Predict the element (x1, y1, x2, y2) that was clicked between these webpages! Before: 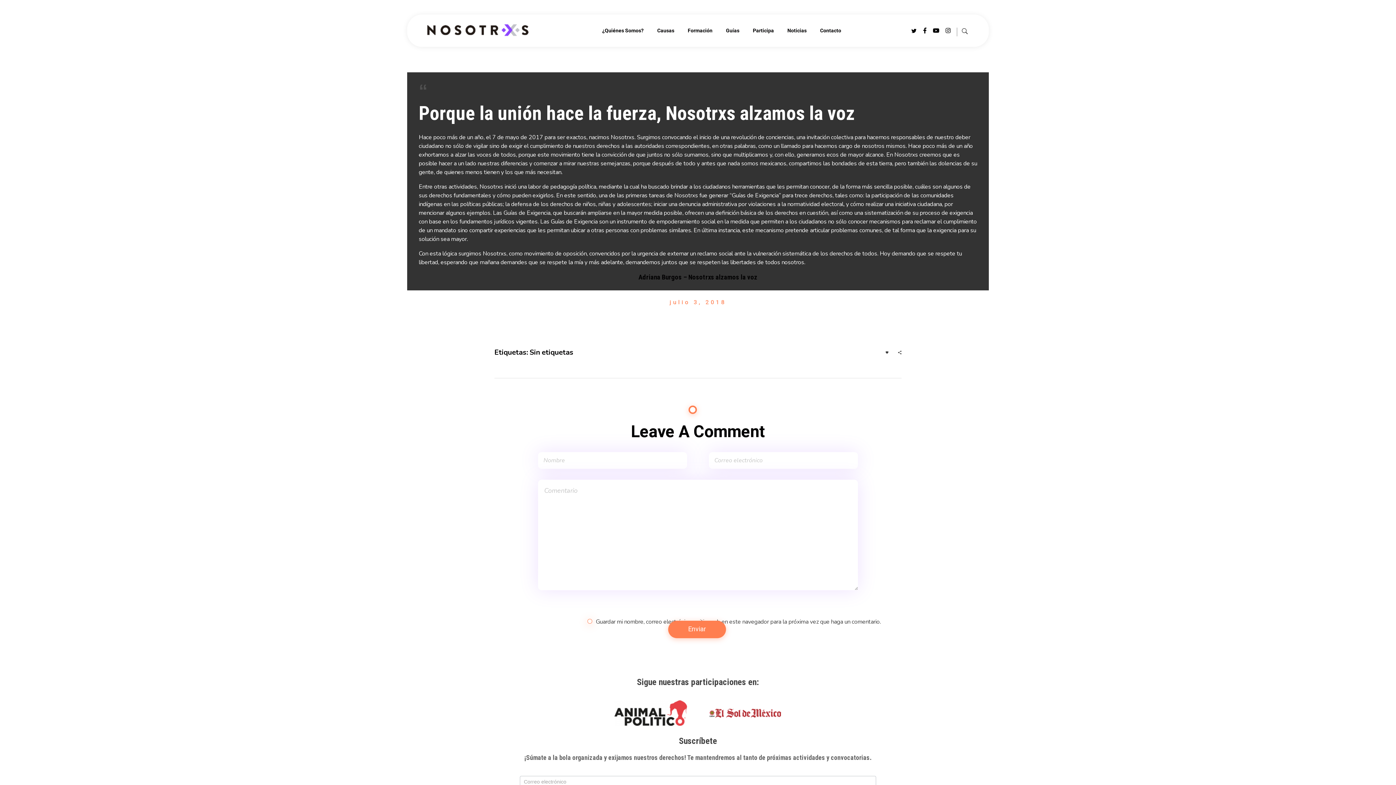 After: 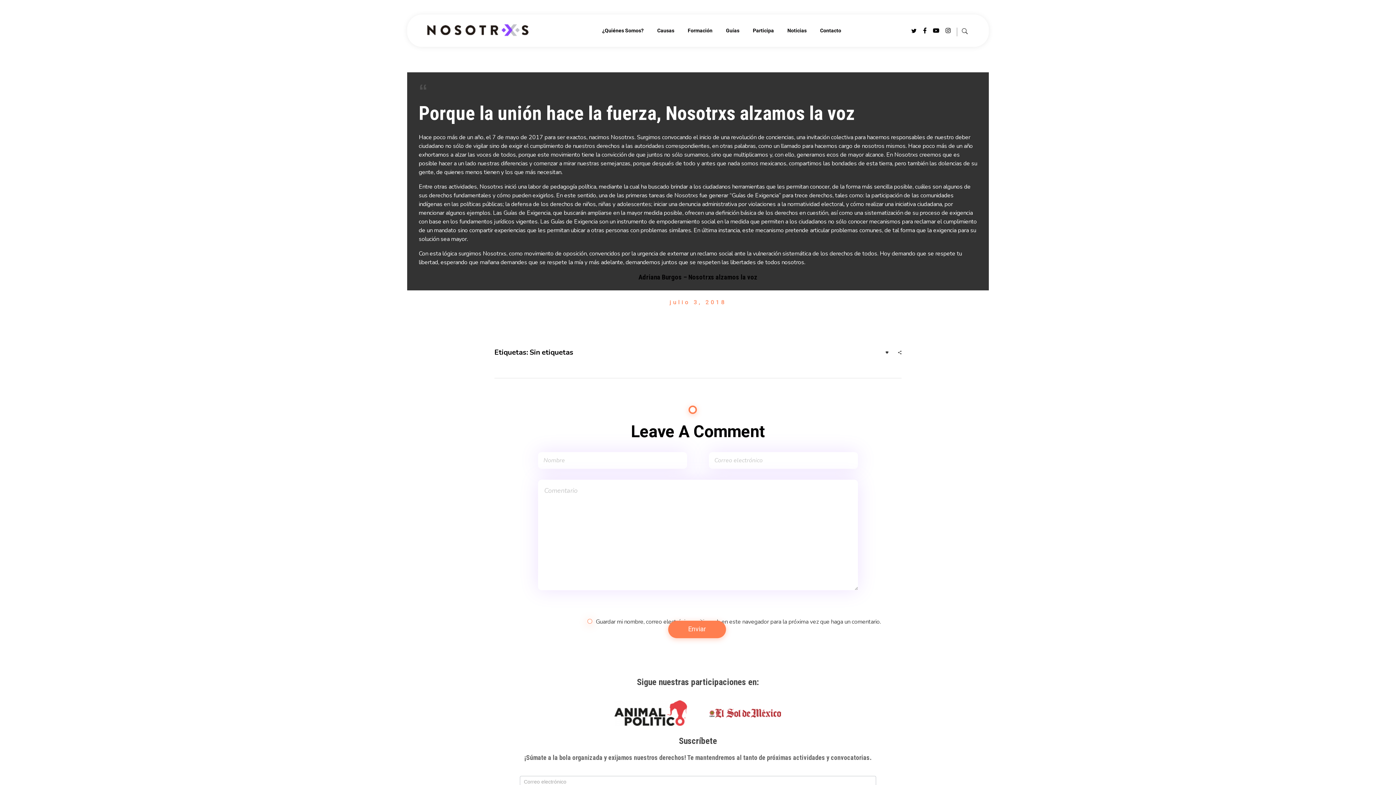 Action: bbox: (933, 27, 941, 36)